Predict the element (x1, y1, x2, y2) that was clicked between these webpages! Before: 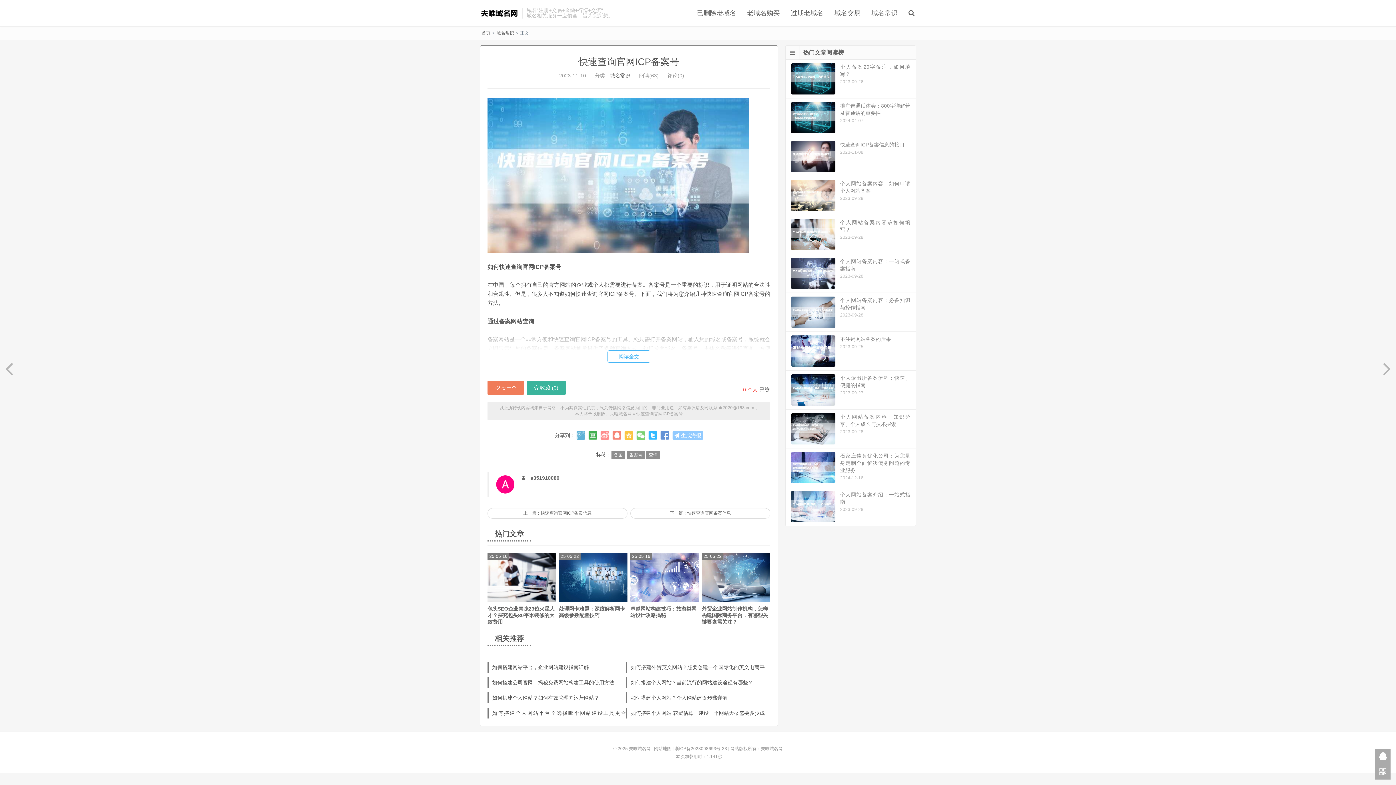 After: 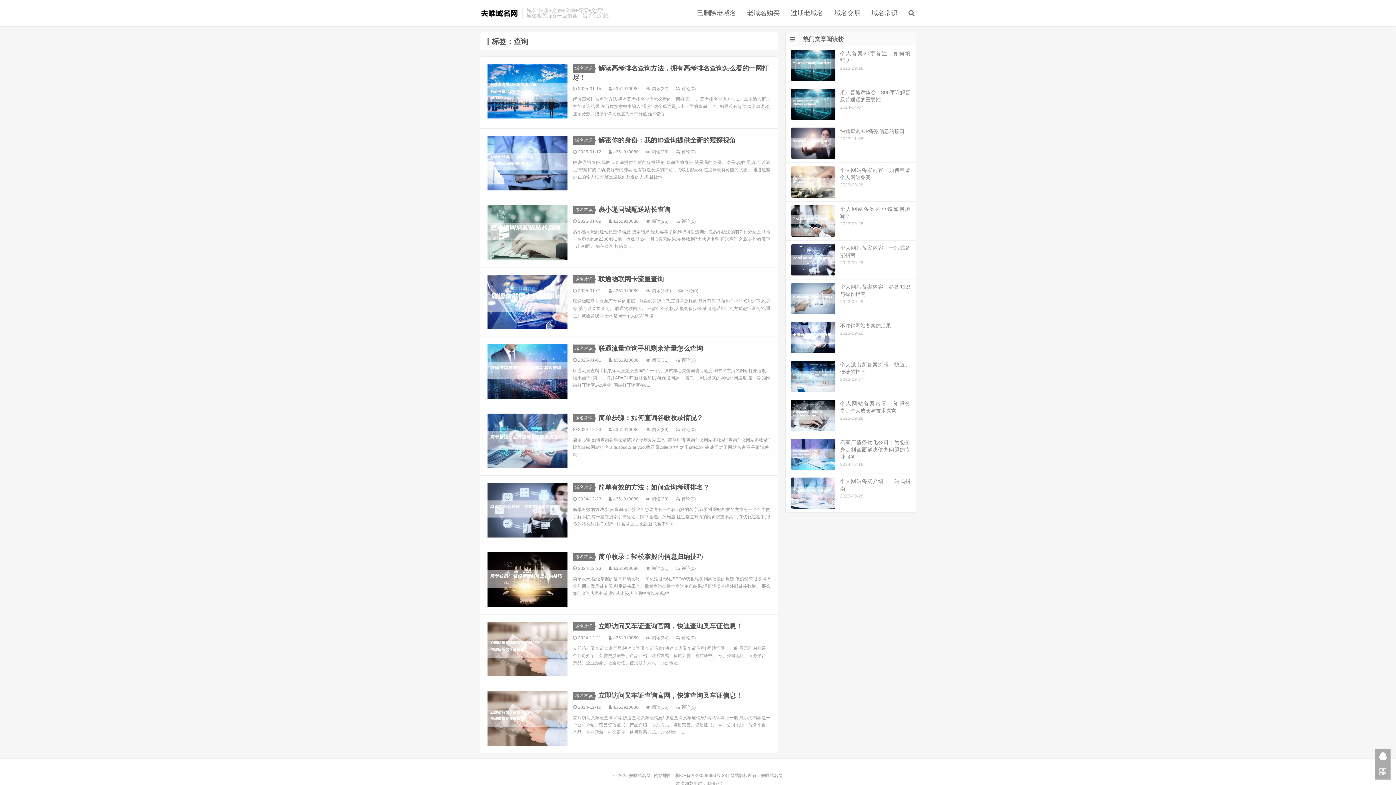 Action: label: 查询 bbox: (646, 450, 660, 459)